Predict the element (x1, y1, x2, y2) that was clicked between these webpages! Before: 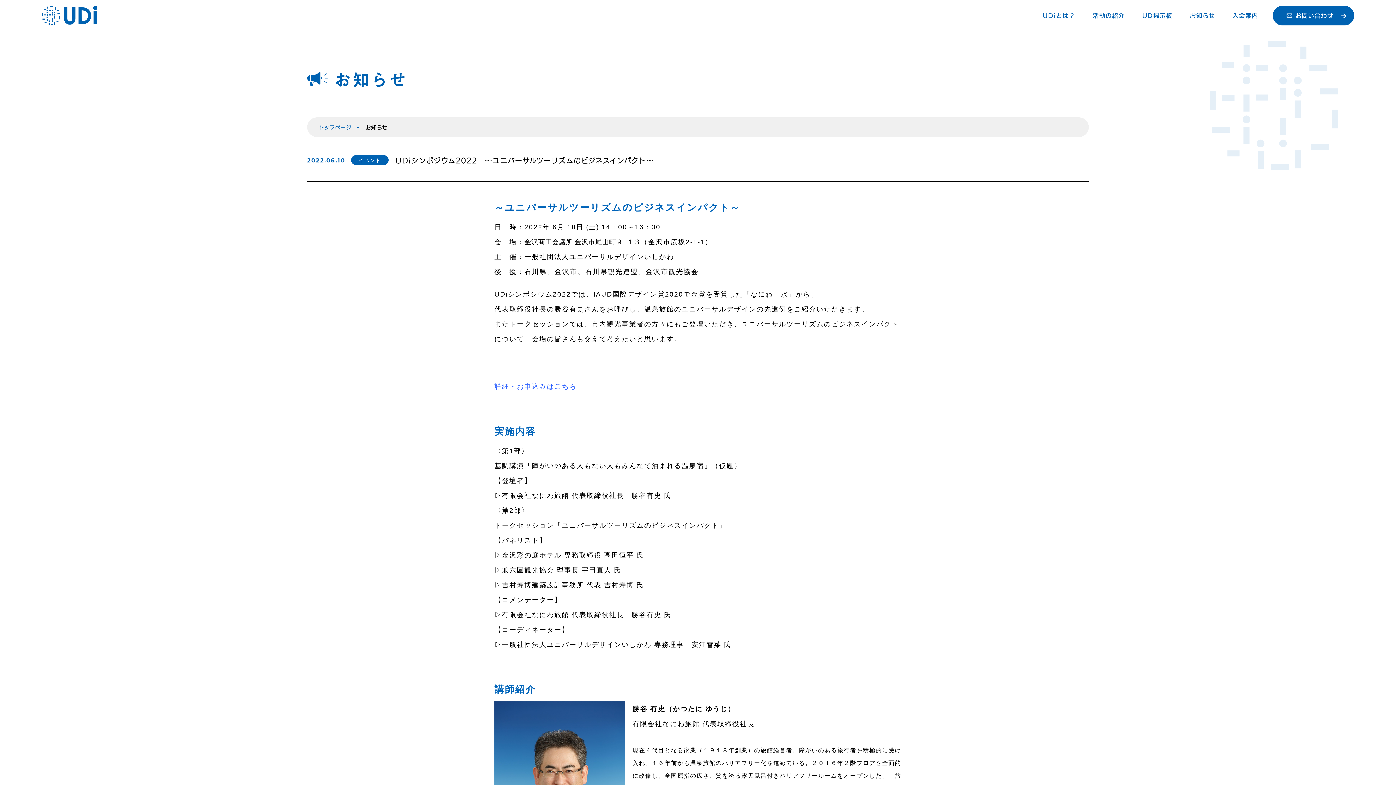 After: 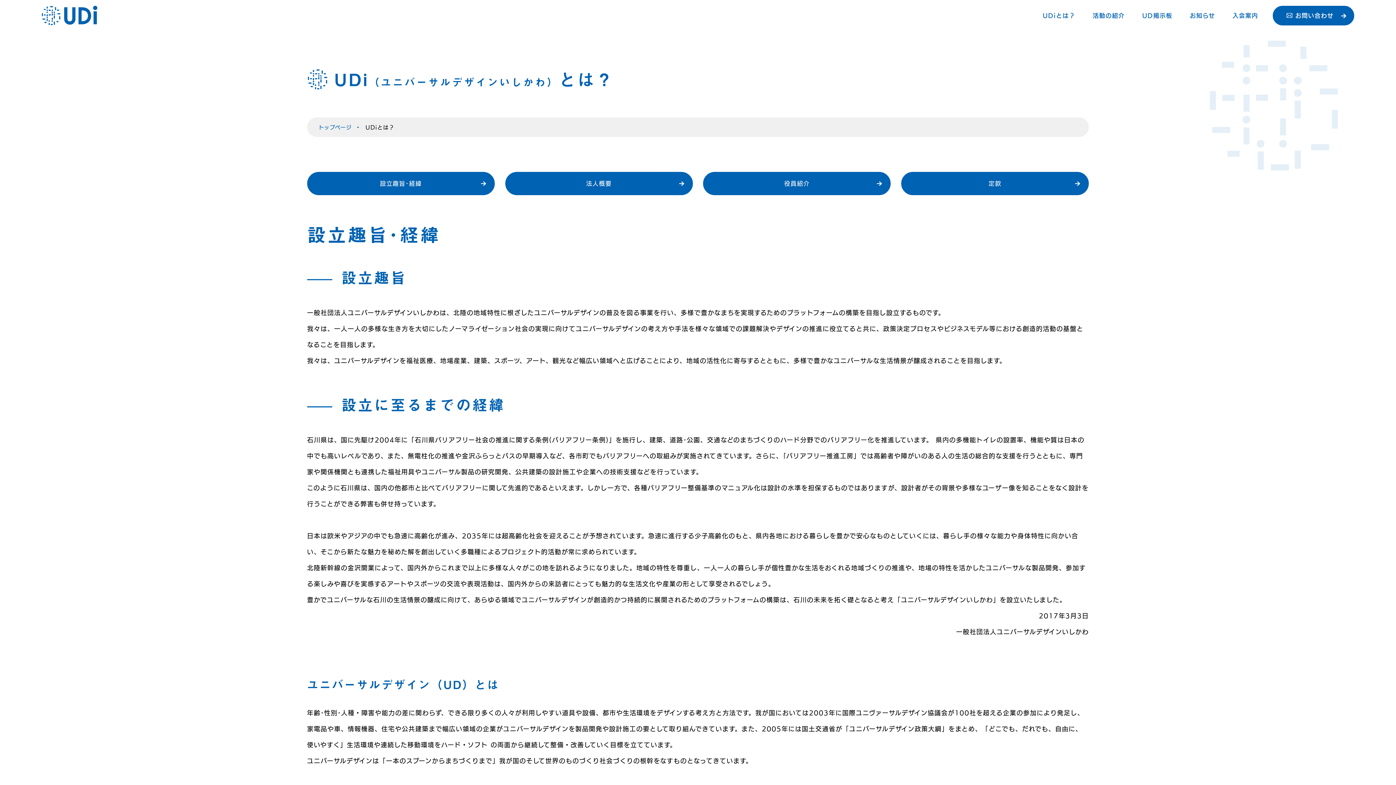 Action: label: UDiとは？ bbox: (1034, 5, 1084, 25)